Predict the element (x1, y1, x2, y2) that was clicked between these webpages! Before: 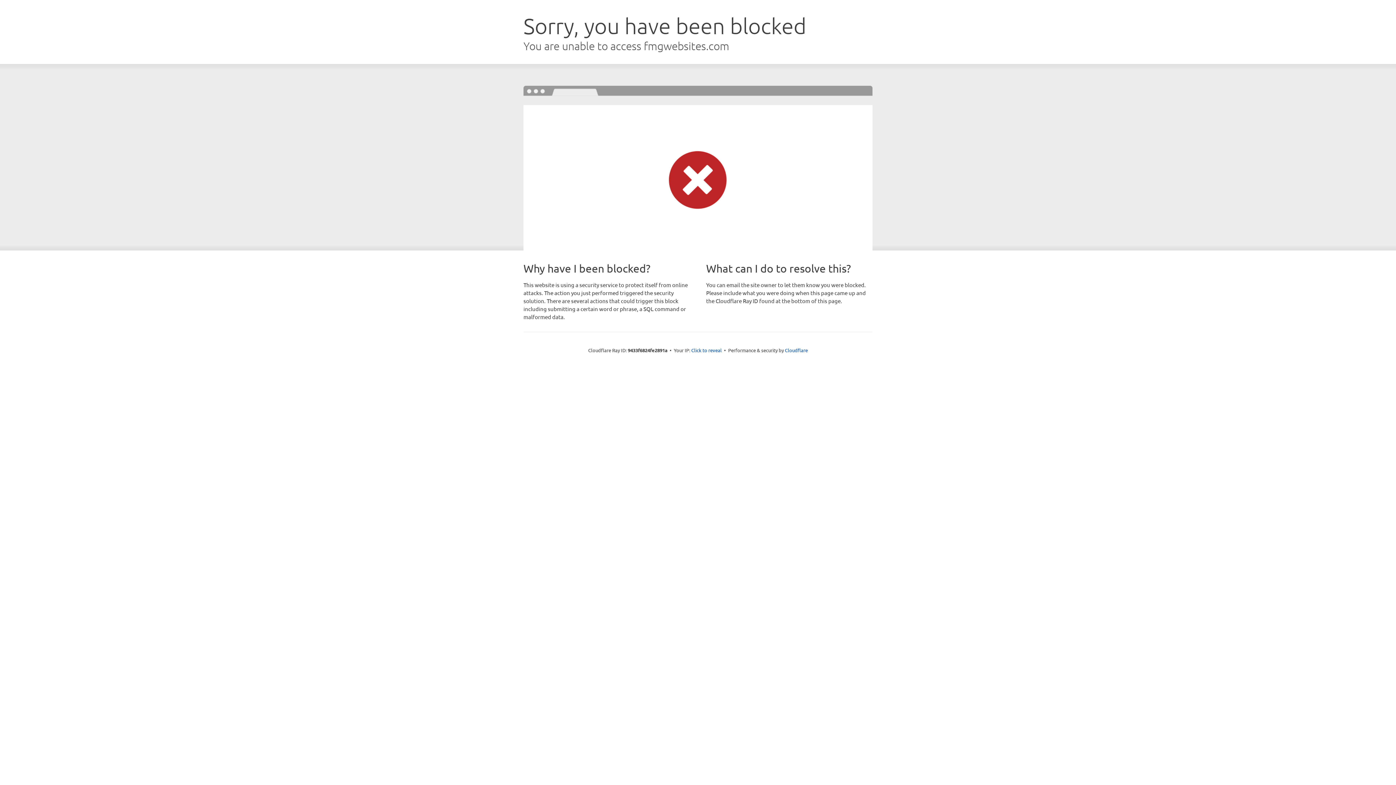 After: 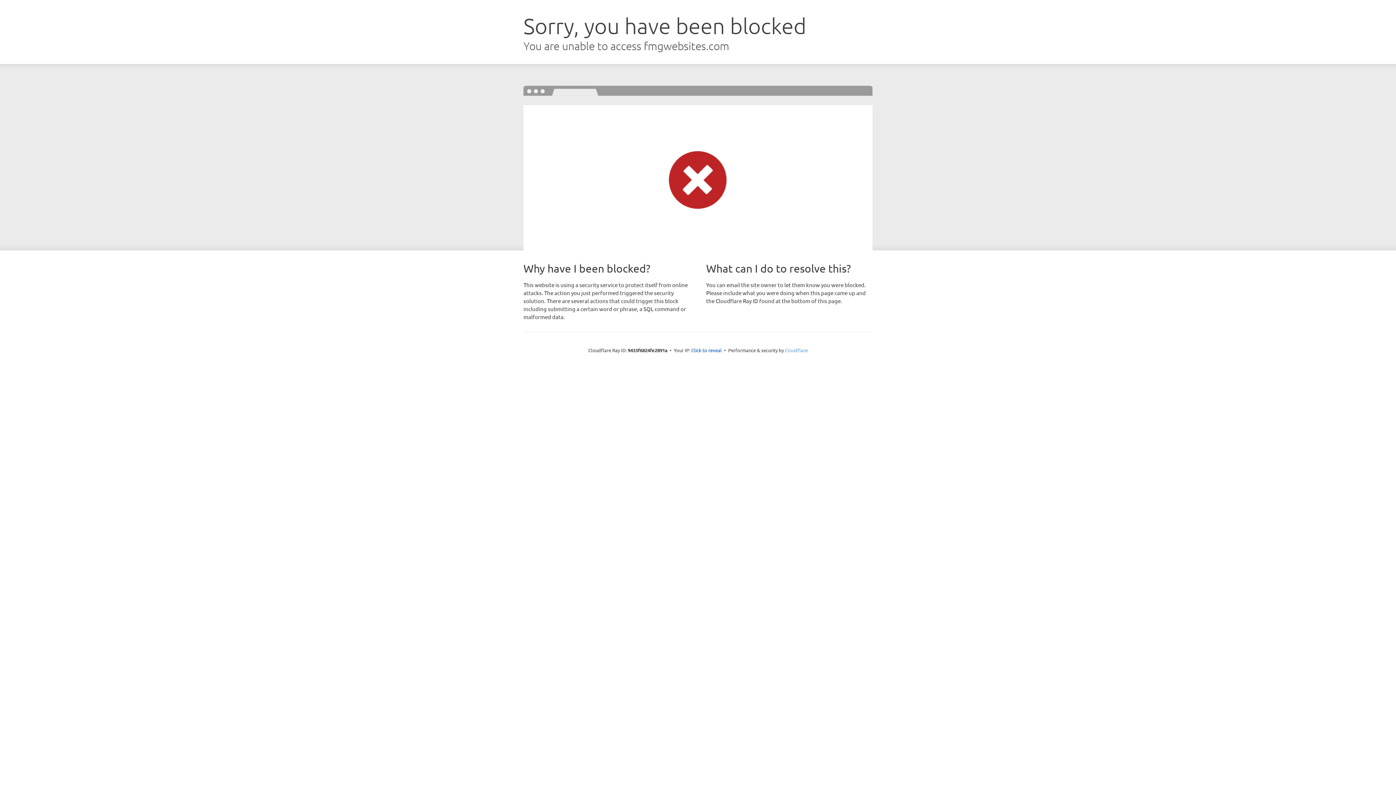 Action: bbox: (785, 347, 808, 353) label: Cloudflare